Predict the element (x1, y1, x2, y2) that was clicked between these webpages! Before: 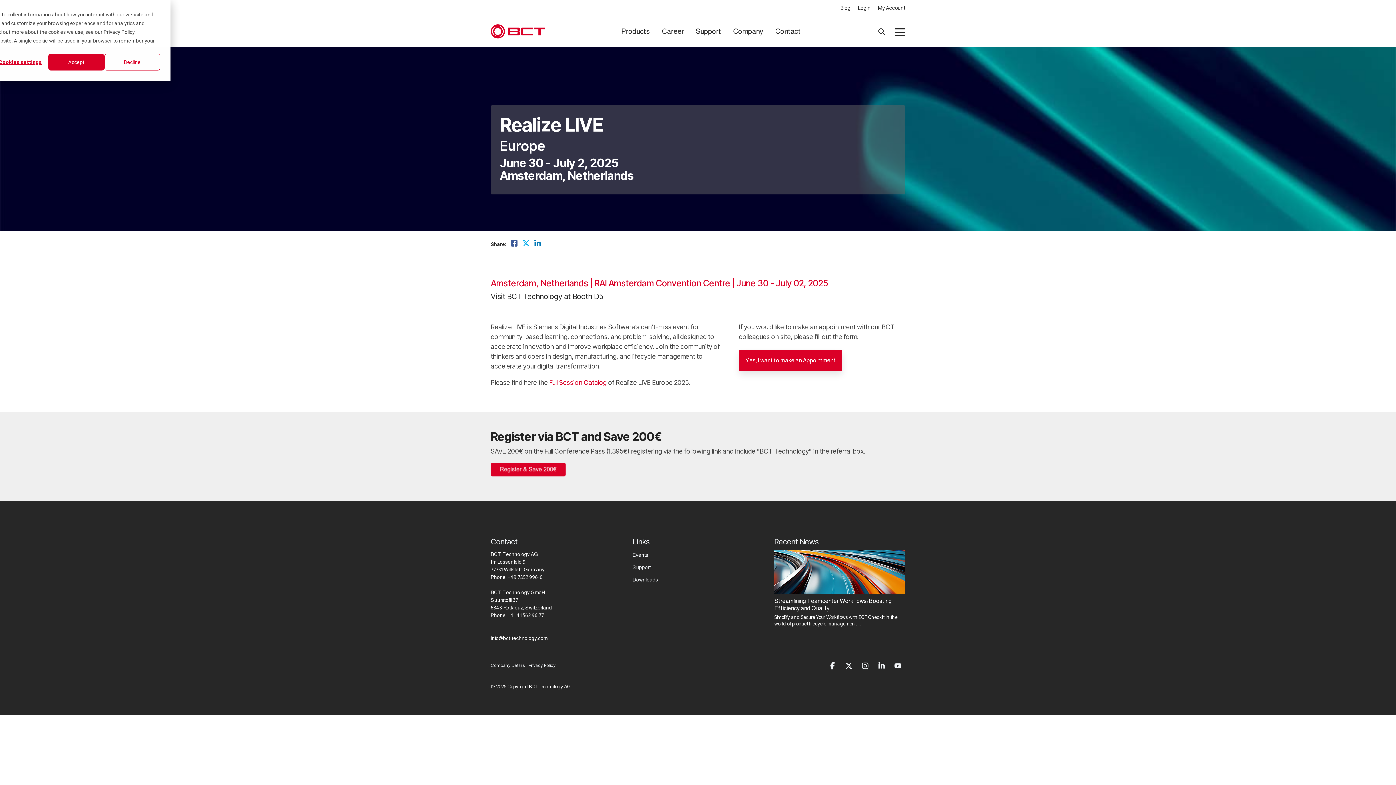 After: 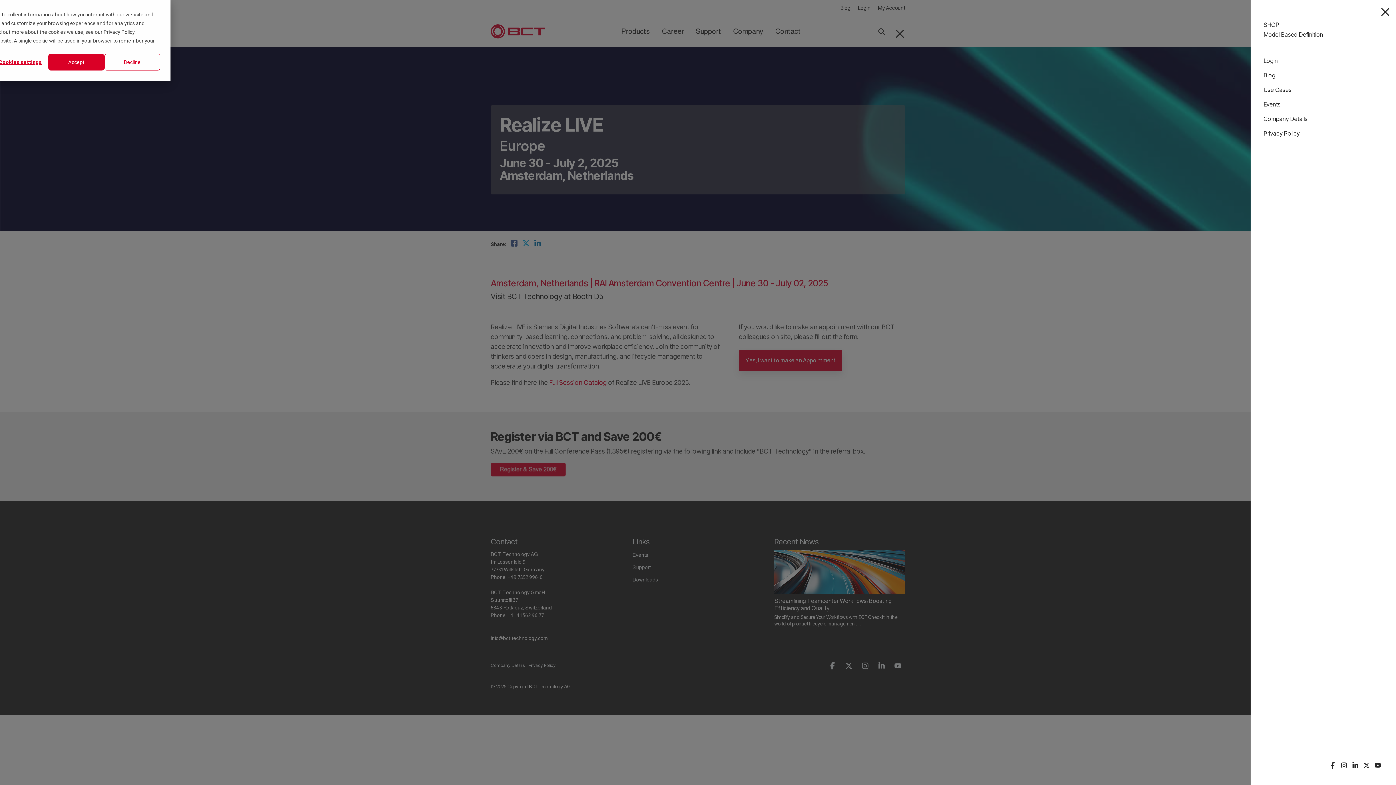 Action: bbox: (894, 28, 905, 34) label: Toggle Side Menu